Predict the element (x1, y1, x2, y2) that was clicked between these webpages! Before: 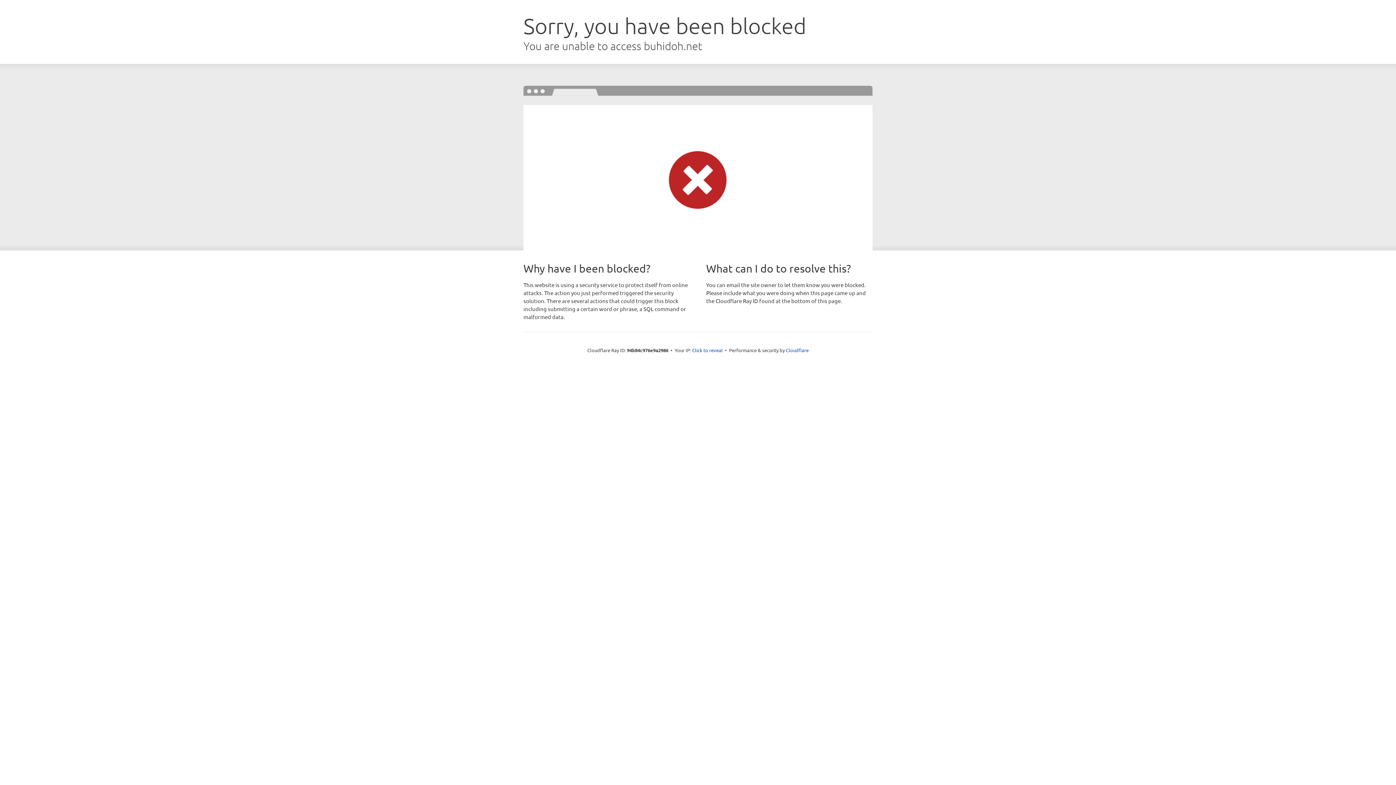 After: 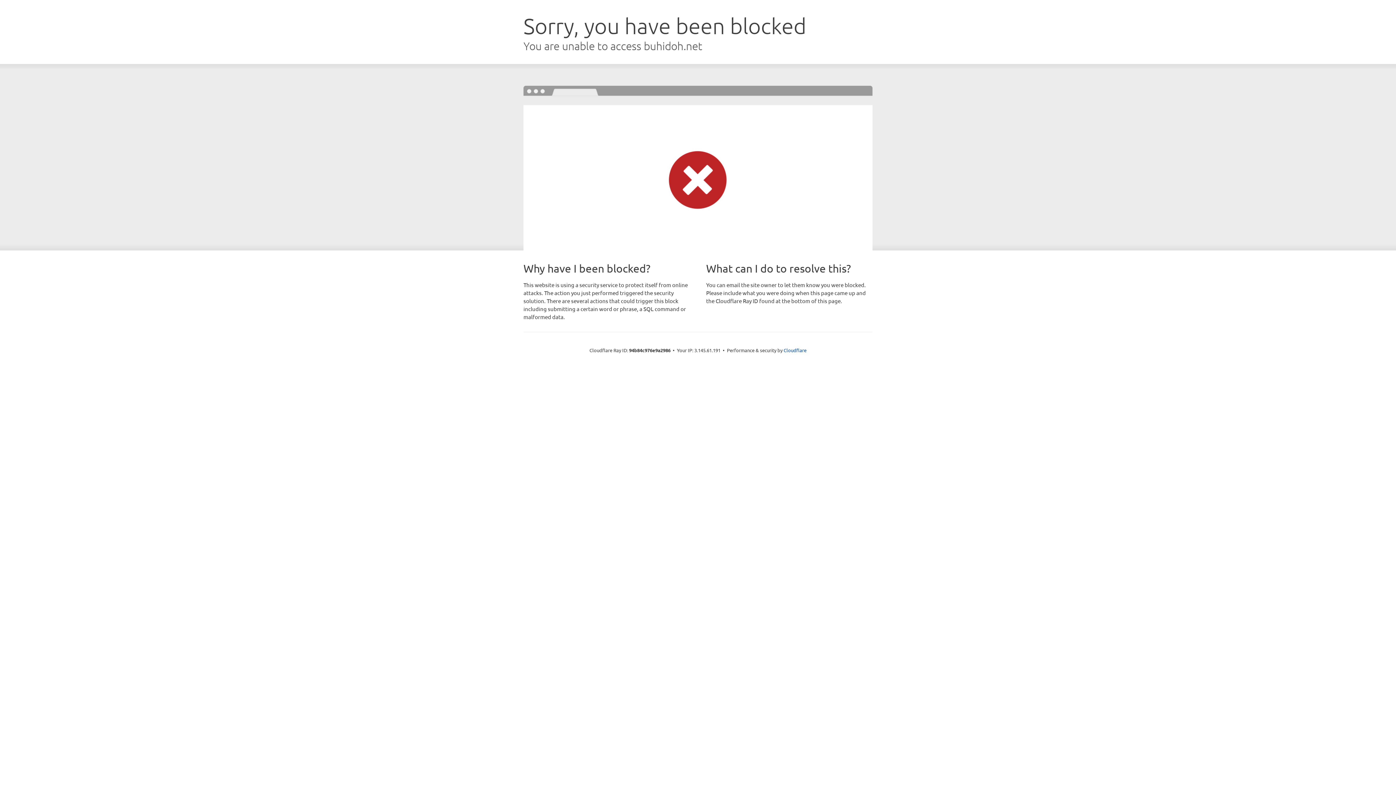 Action: label: Click to reveal bbox: (692, 346, 722, 353)